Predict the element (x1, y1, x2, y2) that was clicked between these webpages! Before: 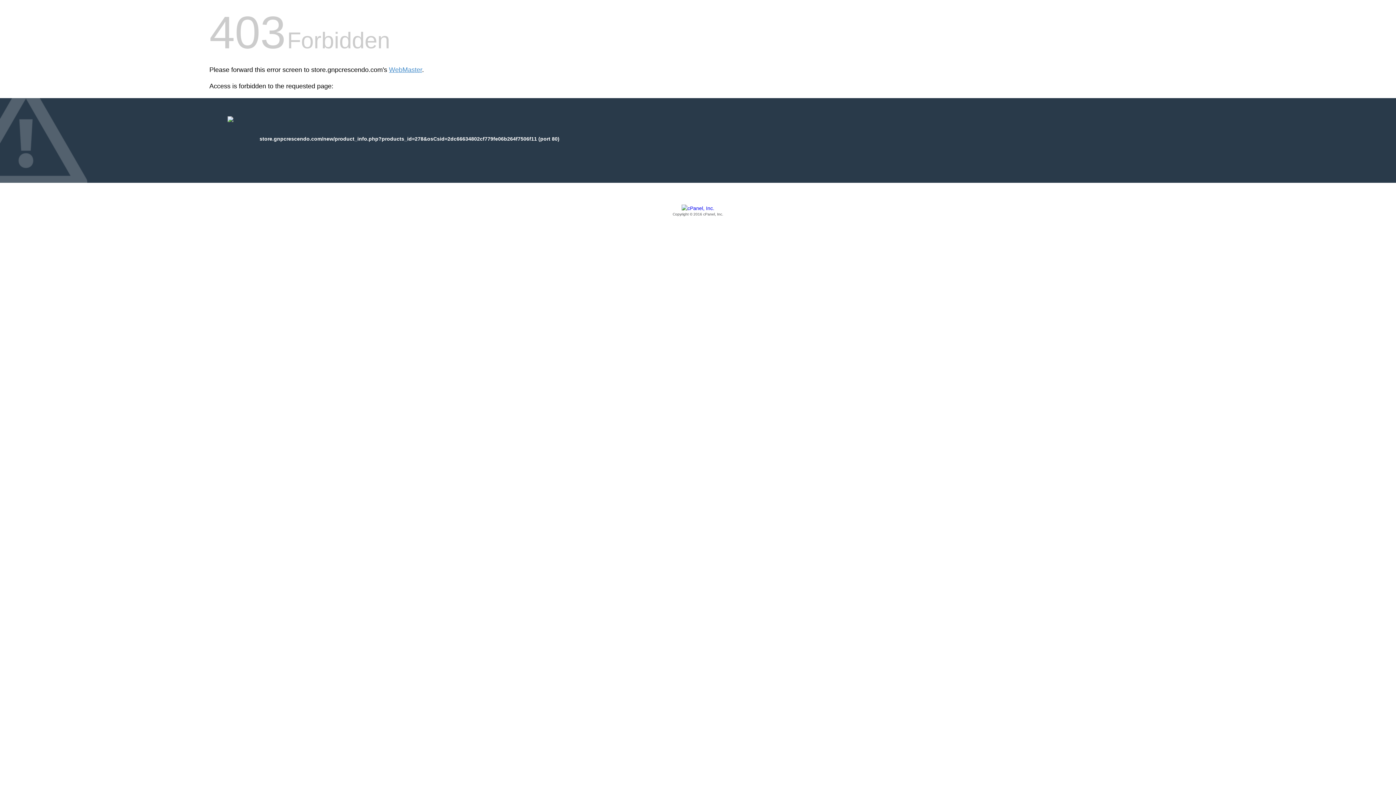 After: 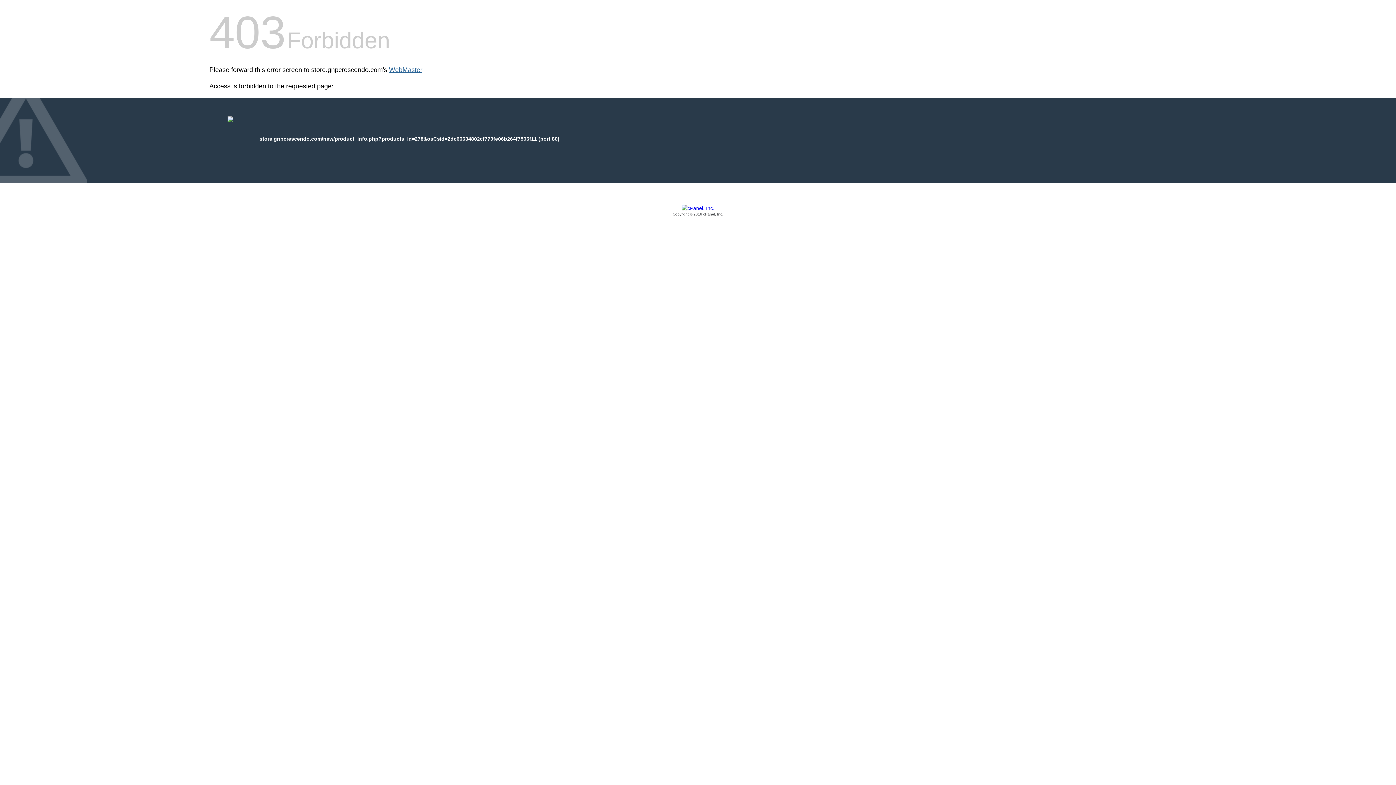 Action: label: WebMaster bbox: (389, 66, 422, 73)